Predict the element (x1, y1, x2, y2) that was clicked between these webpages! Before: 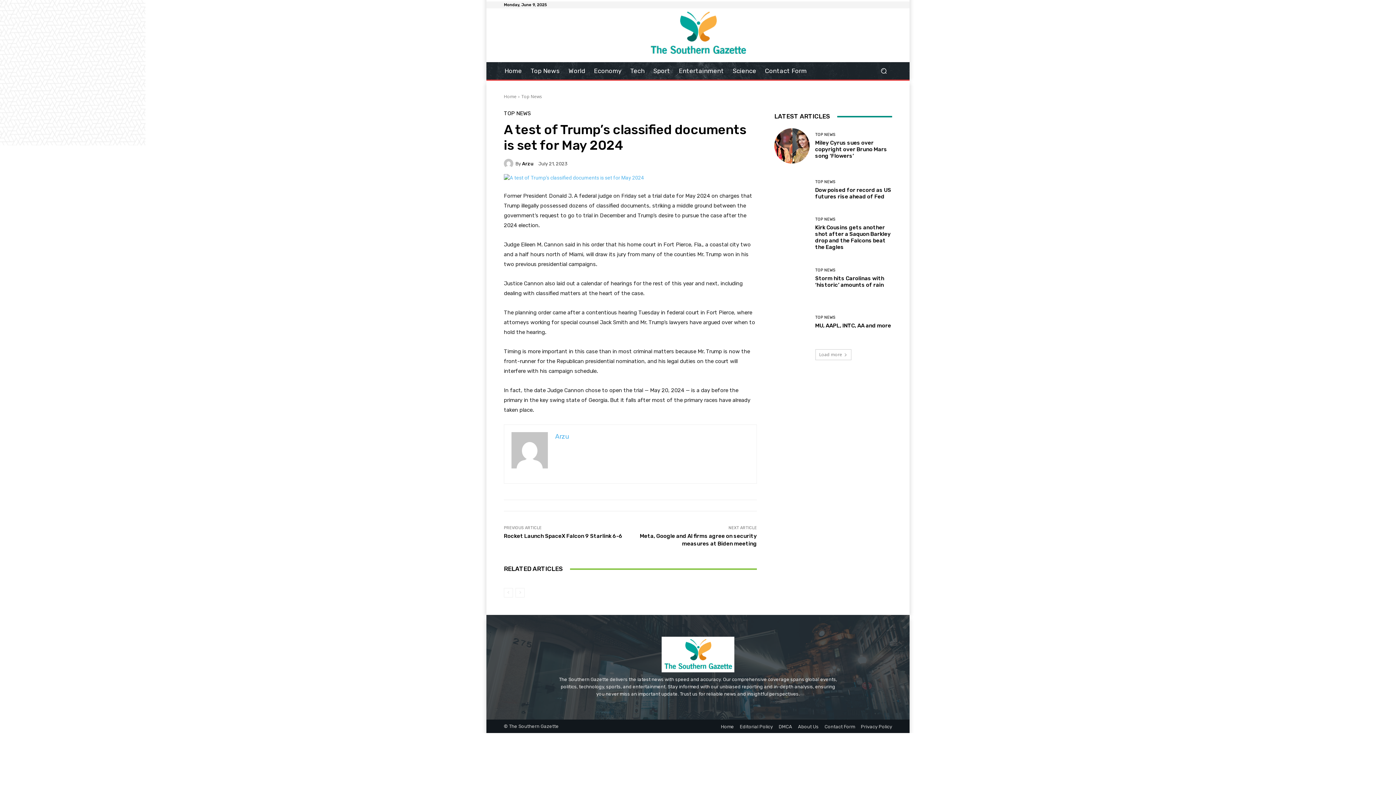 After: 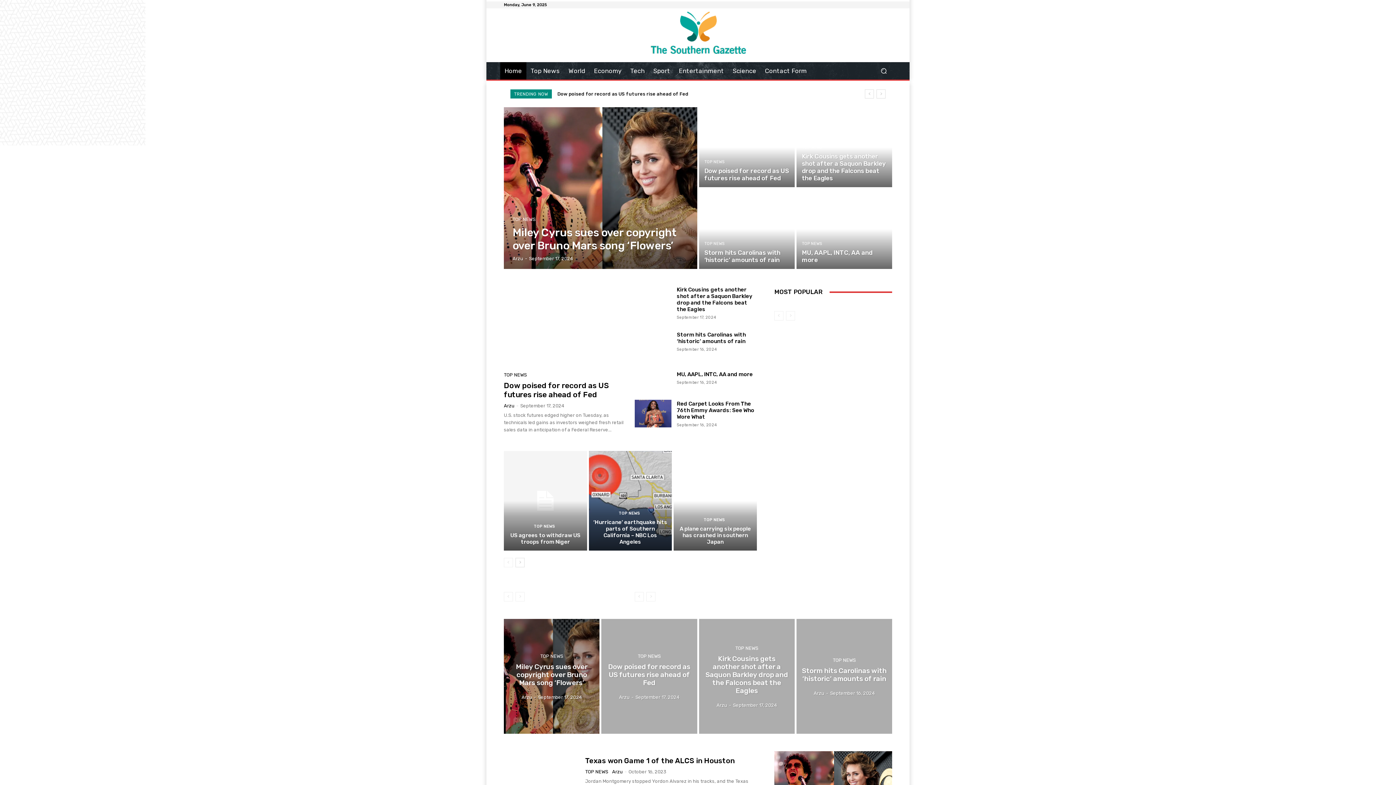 Action: label: Home bbox: (500, 62, 526, 79)